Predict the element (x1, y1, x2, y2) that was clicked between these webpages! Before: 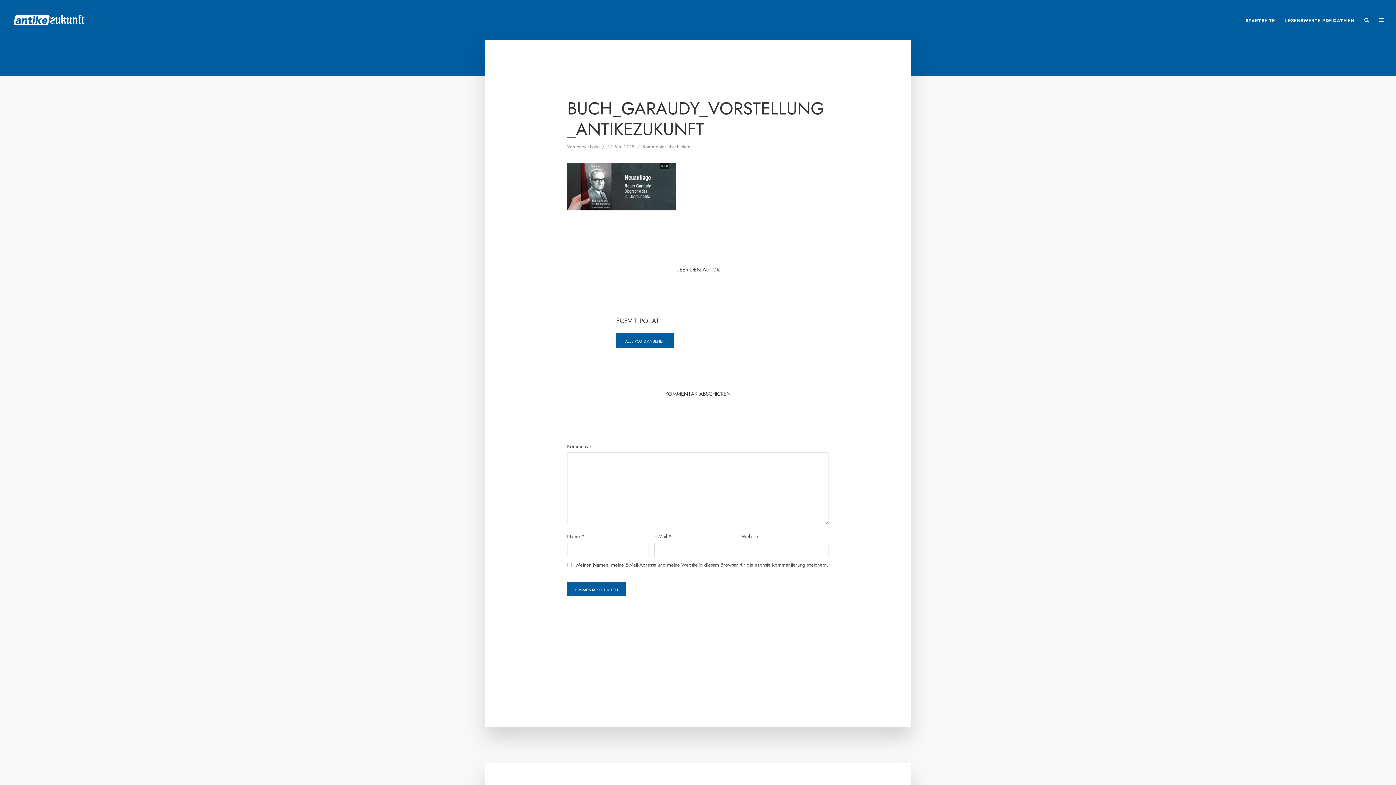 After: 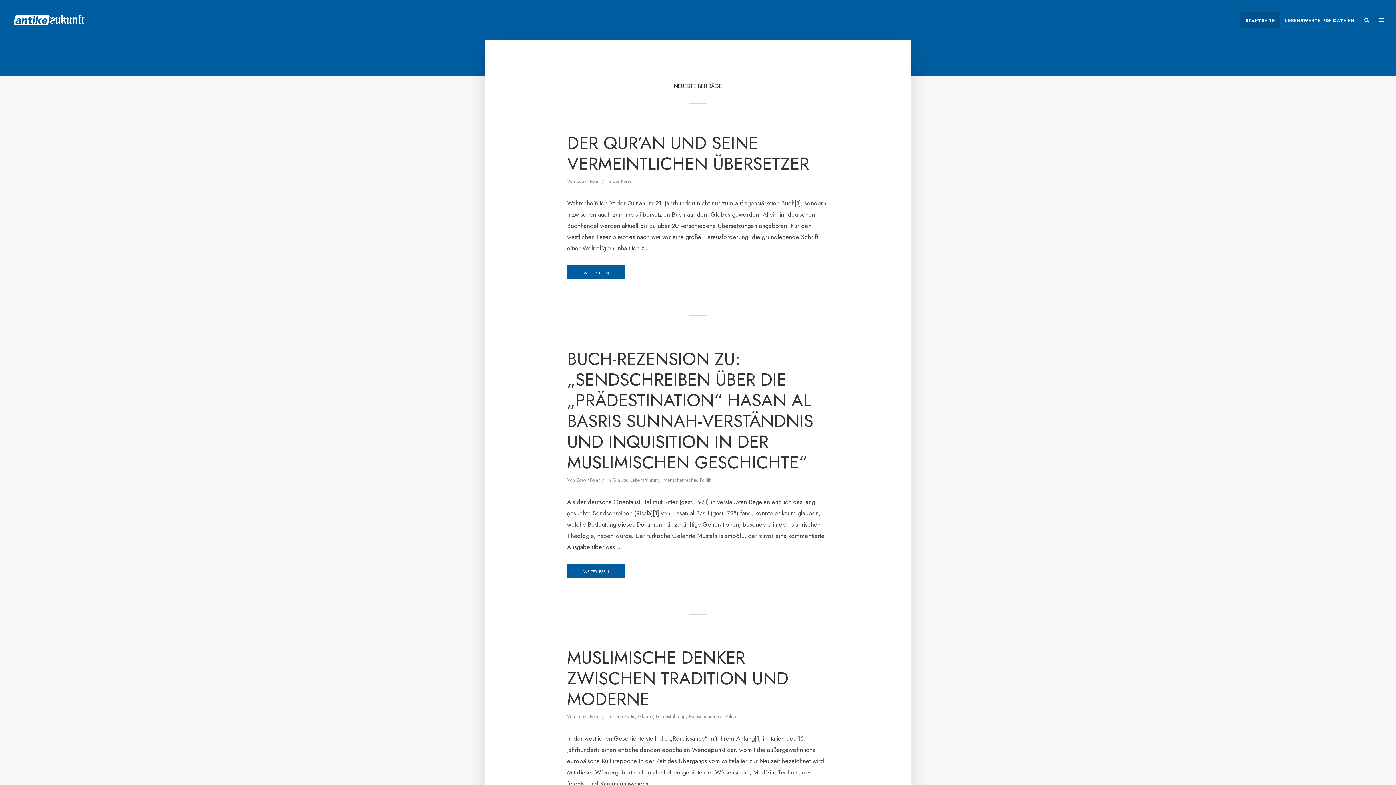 Action: bbox: (12, 12, 85, 25)